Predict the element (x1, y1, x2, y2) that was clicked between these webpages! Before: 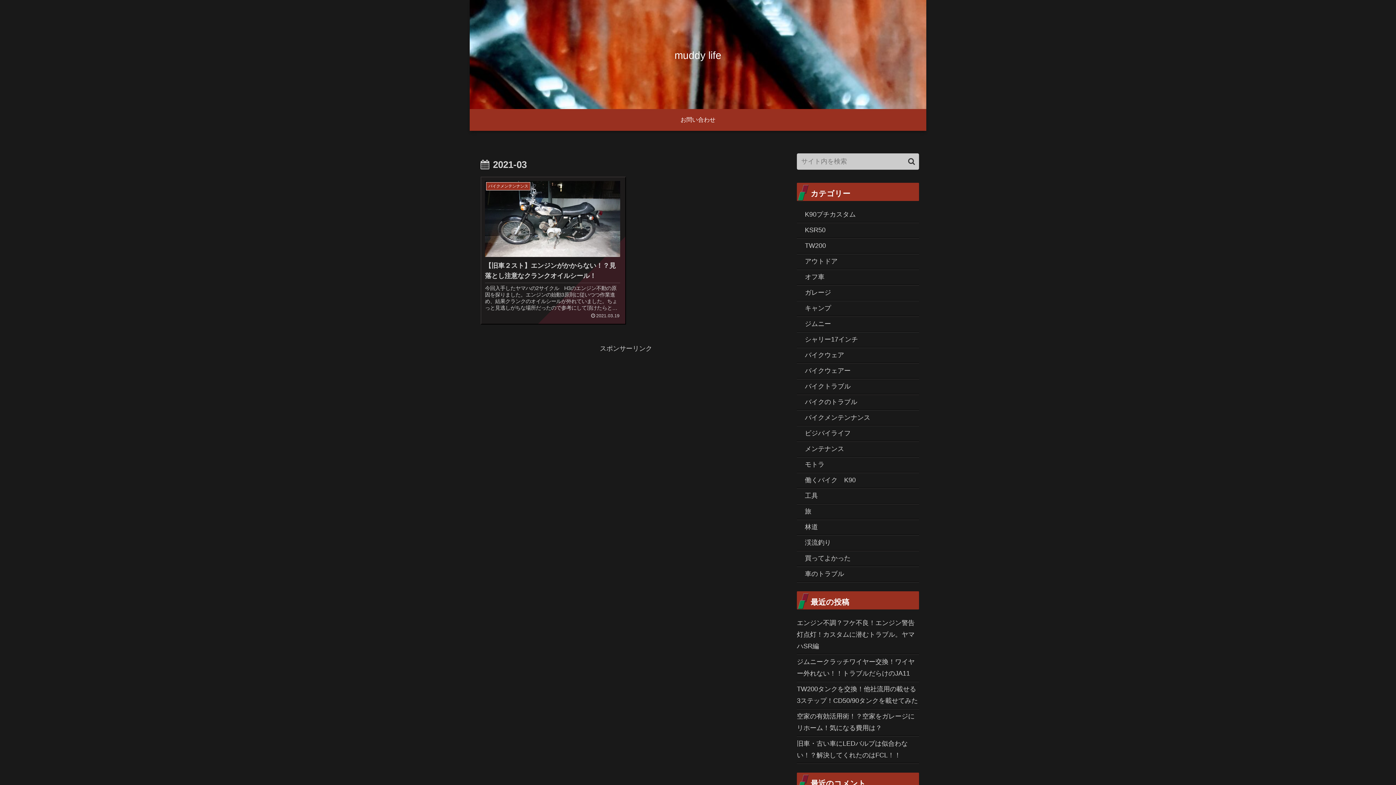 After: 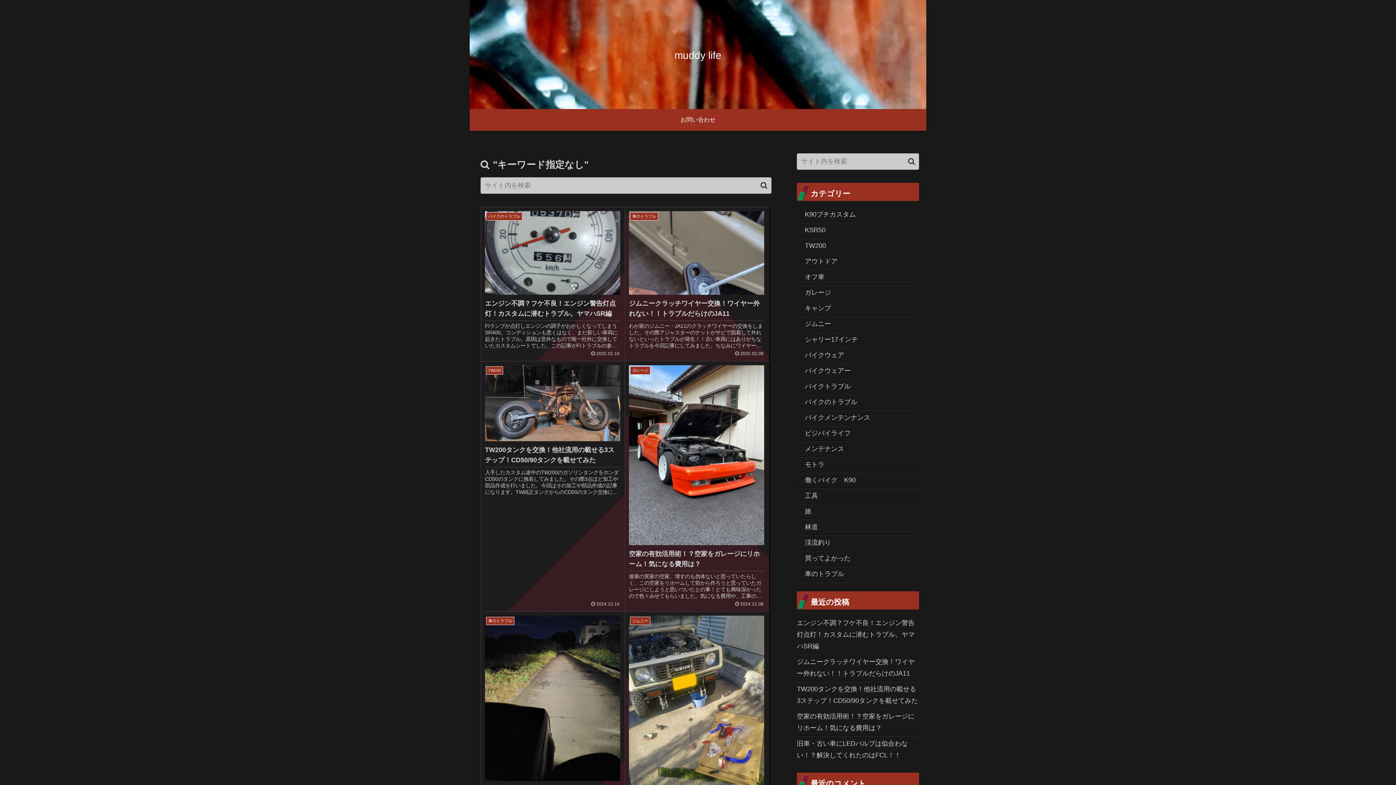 Action: label: button bbox: (905, 157, 918, 165)